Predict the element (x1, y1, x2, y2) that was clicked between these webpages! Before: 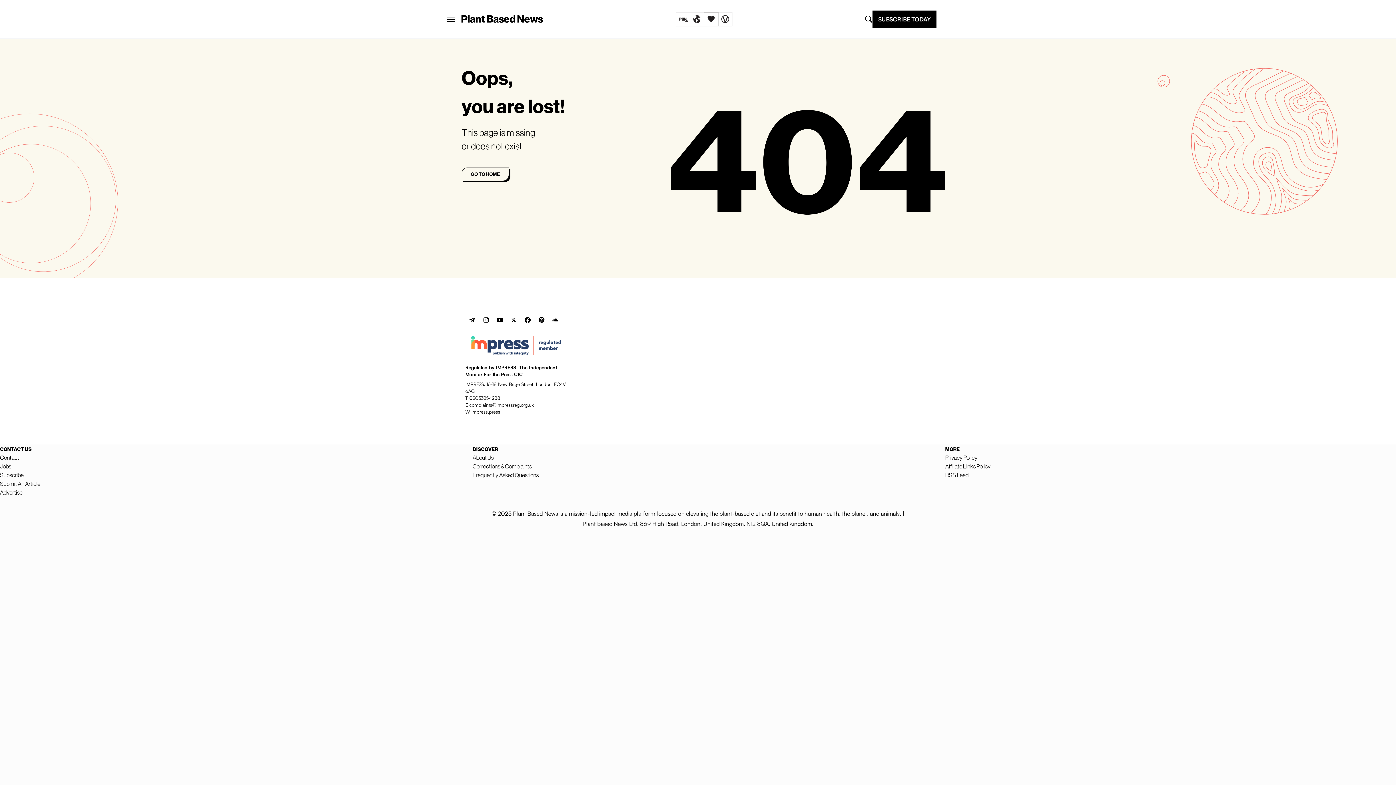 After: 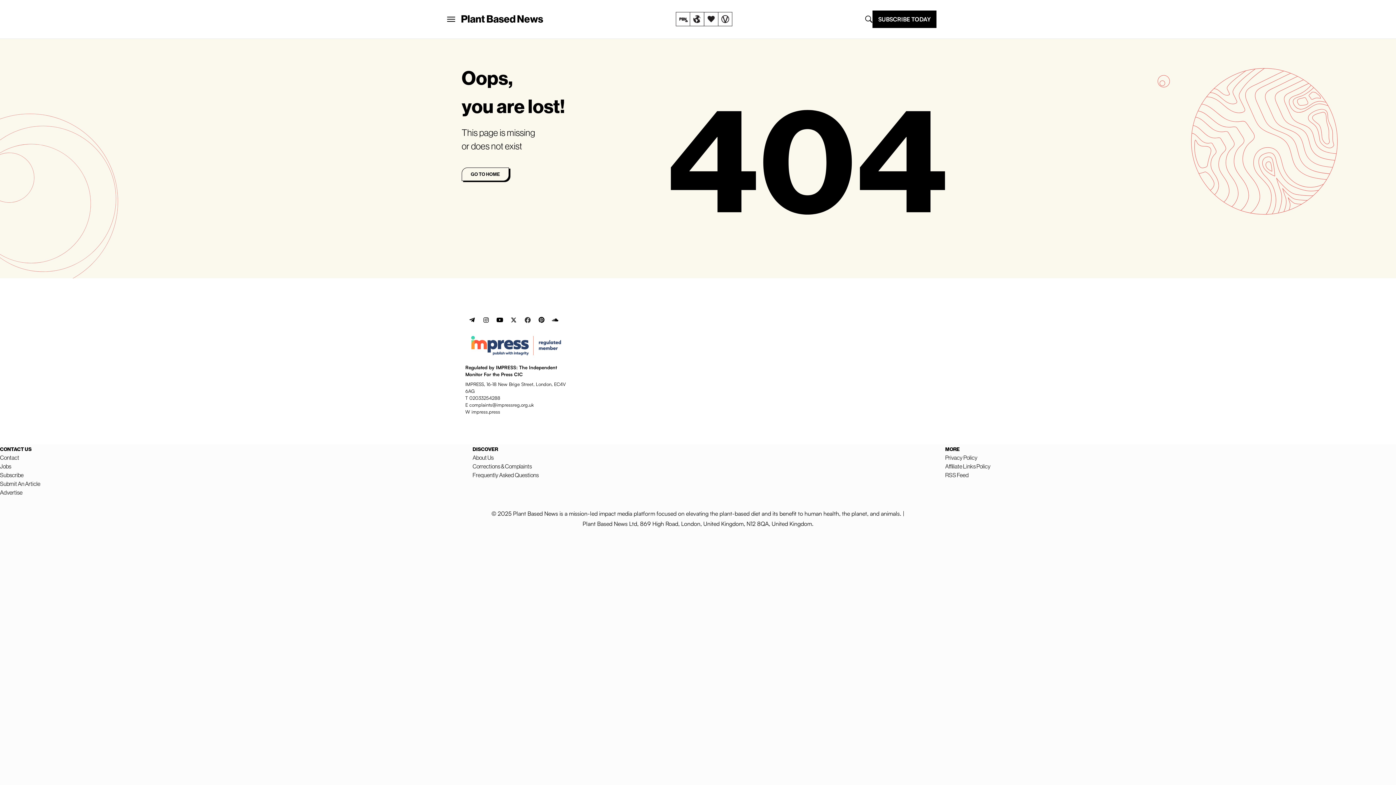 Action: bbox: (520, 313, 534, 327) label: Facebook Link